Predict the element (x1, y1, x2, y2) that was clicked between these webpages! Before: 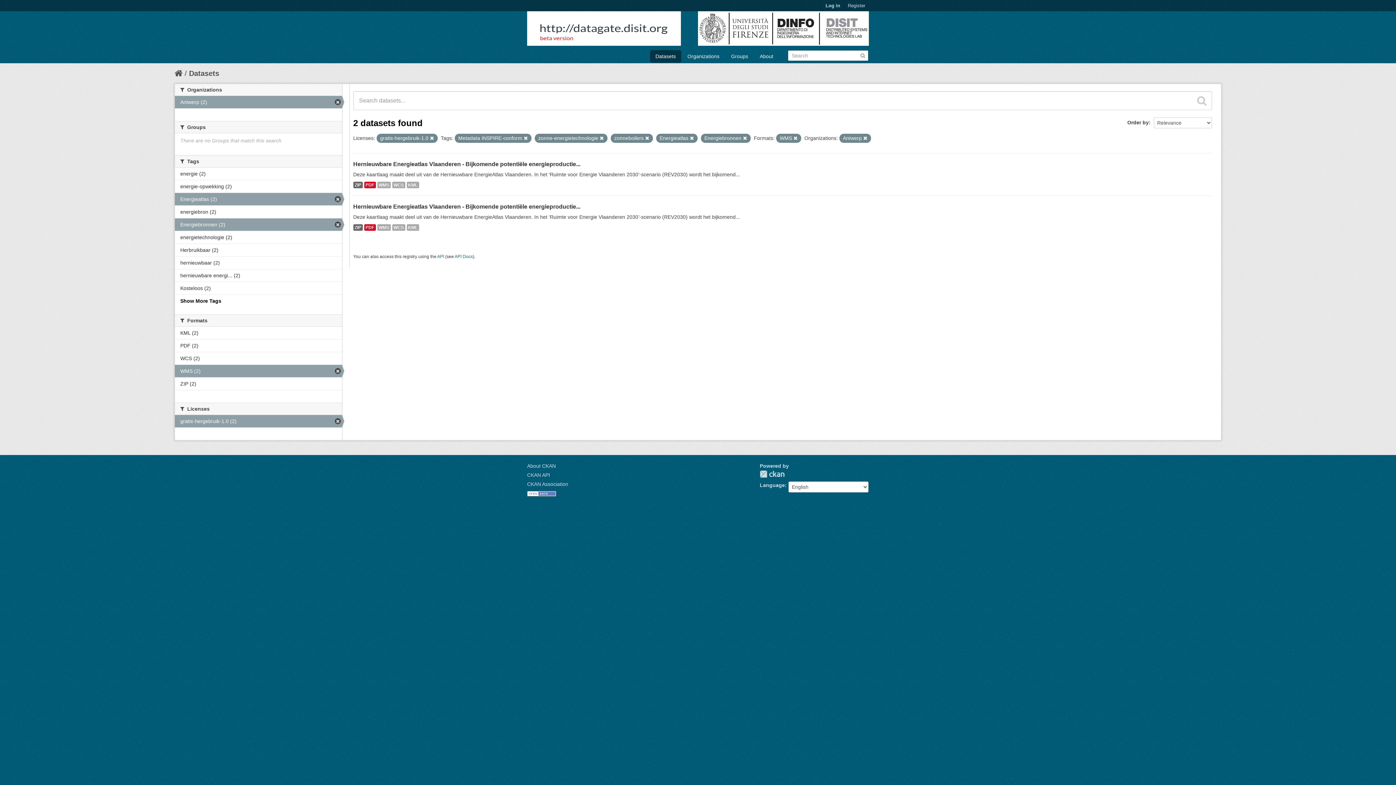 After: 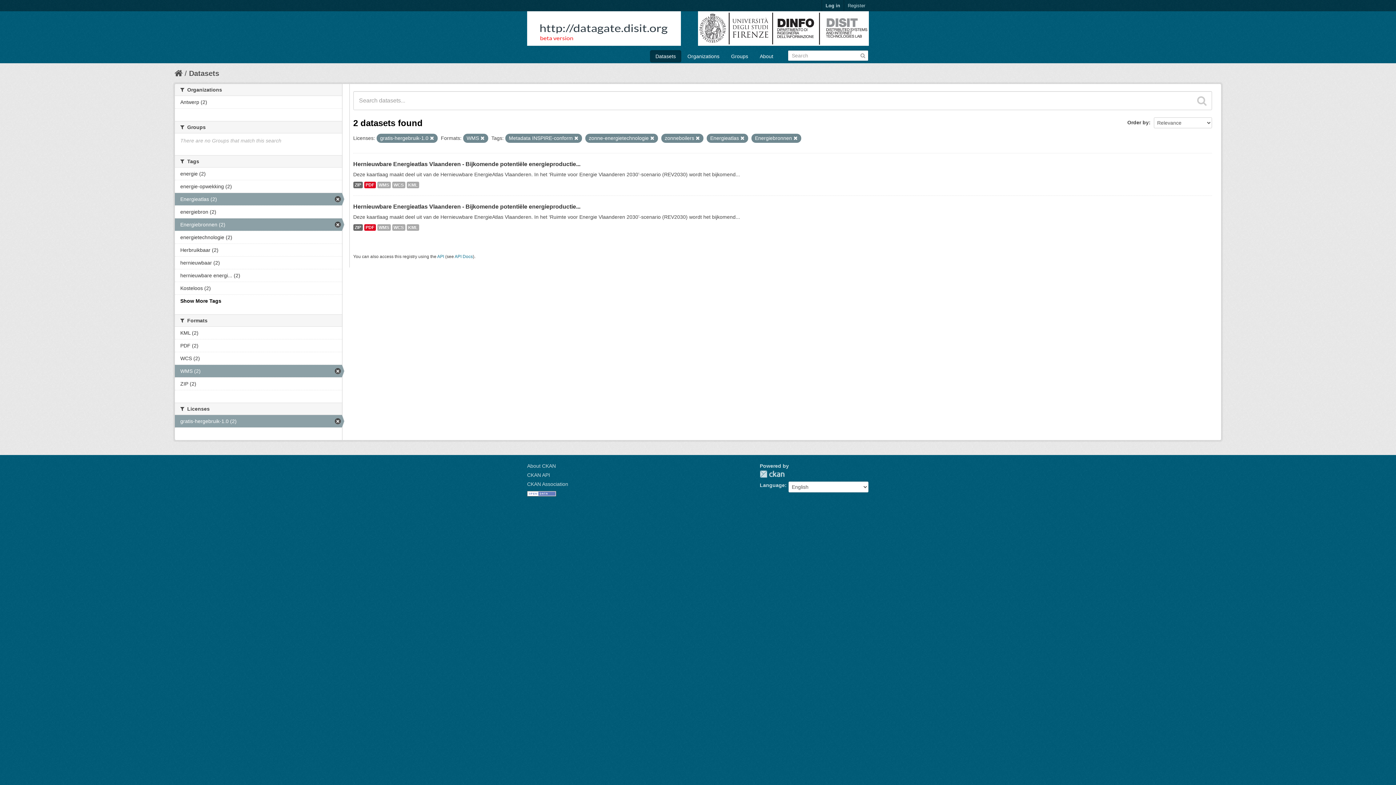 Action: bbox: (174, 96, 342, 108) label: Antwerp (2)